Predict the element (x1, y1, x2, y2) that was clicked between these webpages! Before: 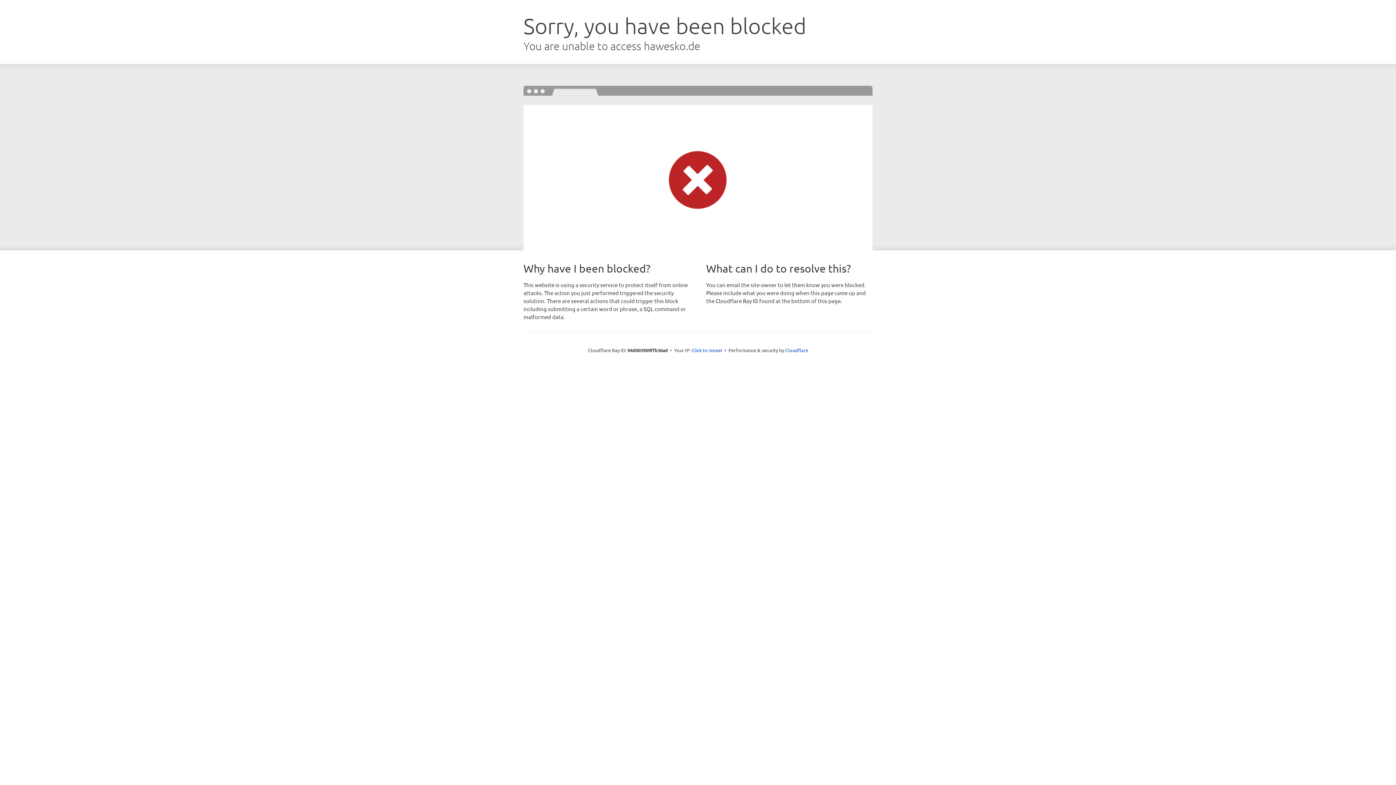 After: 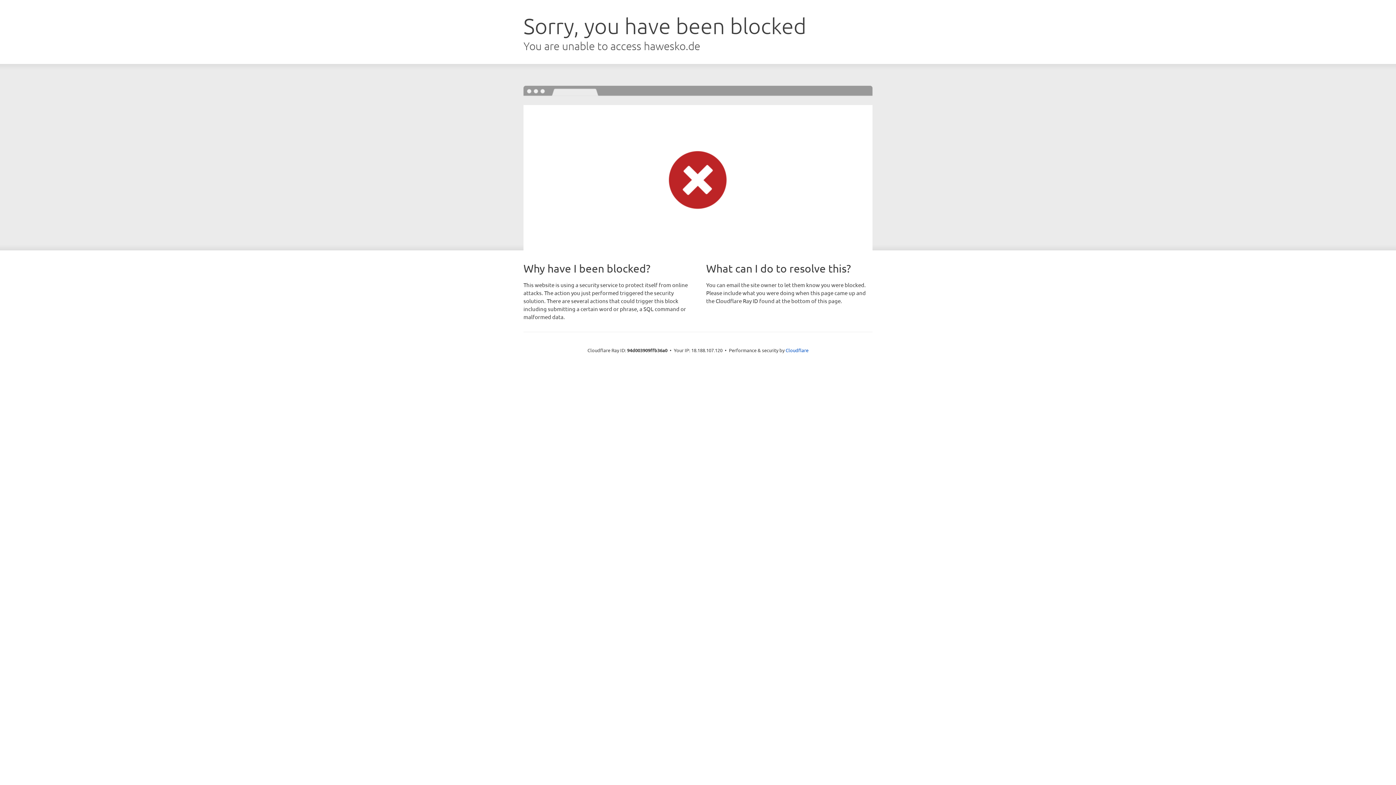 Action: label: Click to reveal bbox: (691, 346, 722, 353)